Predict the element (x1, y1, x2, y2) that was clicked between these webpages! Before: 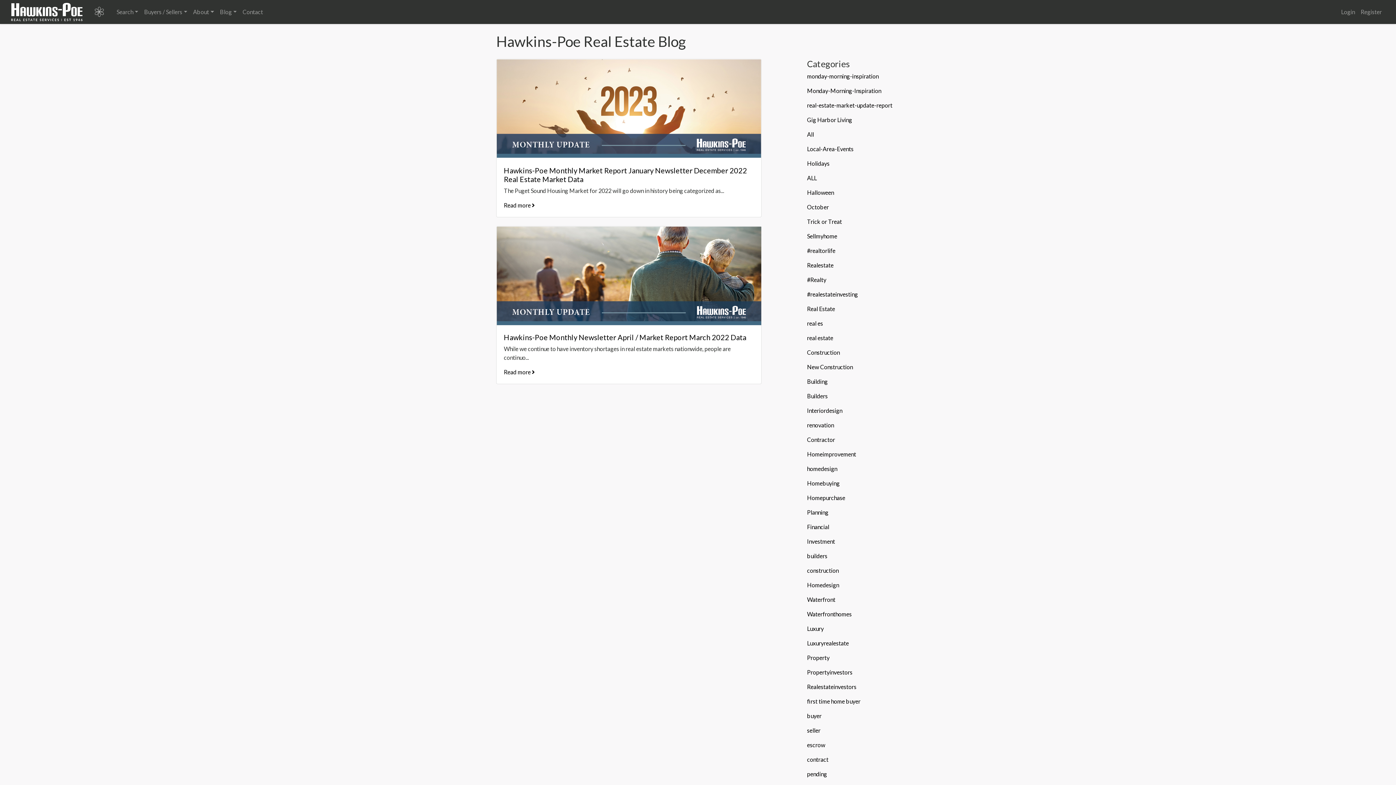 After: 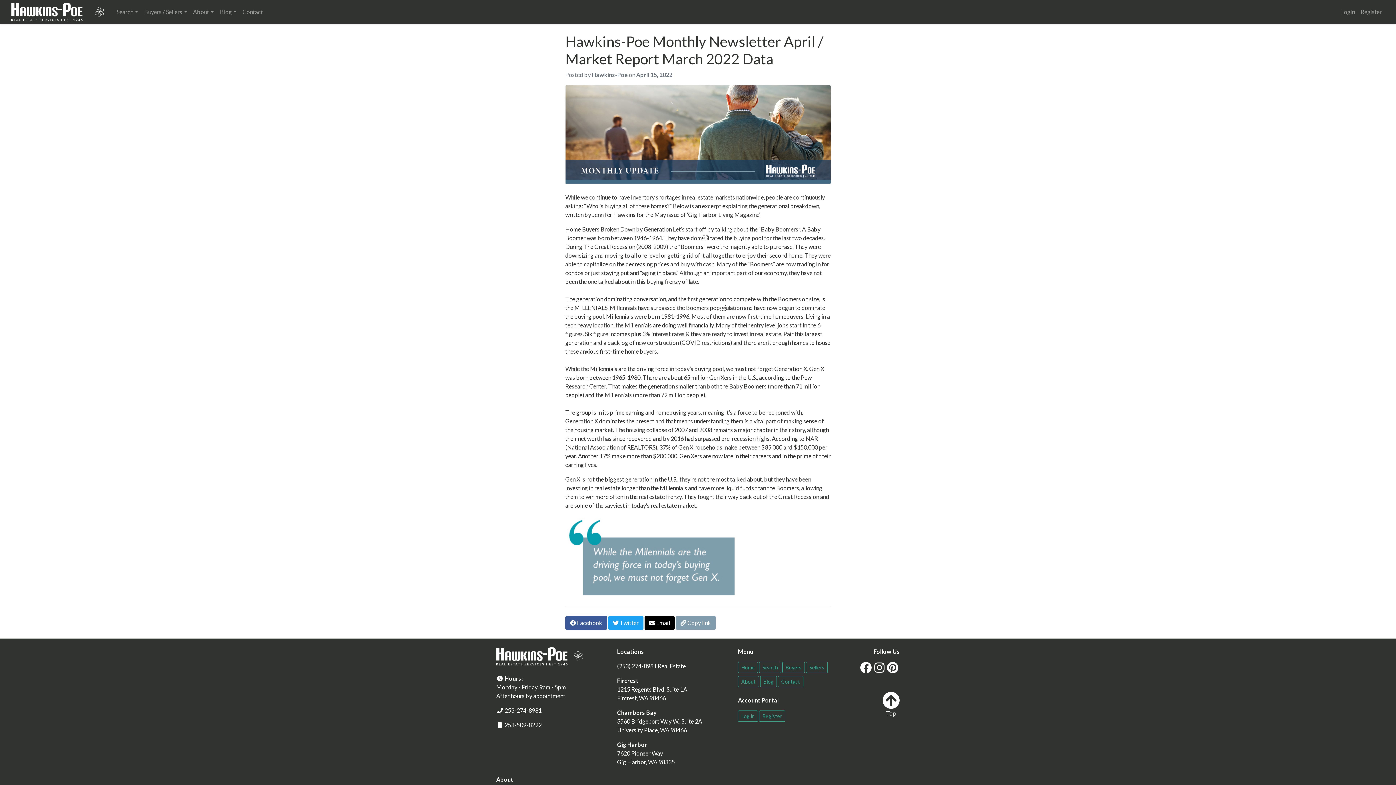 Action: bbox: (496, 226, 761, 325)